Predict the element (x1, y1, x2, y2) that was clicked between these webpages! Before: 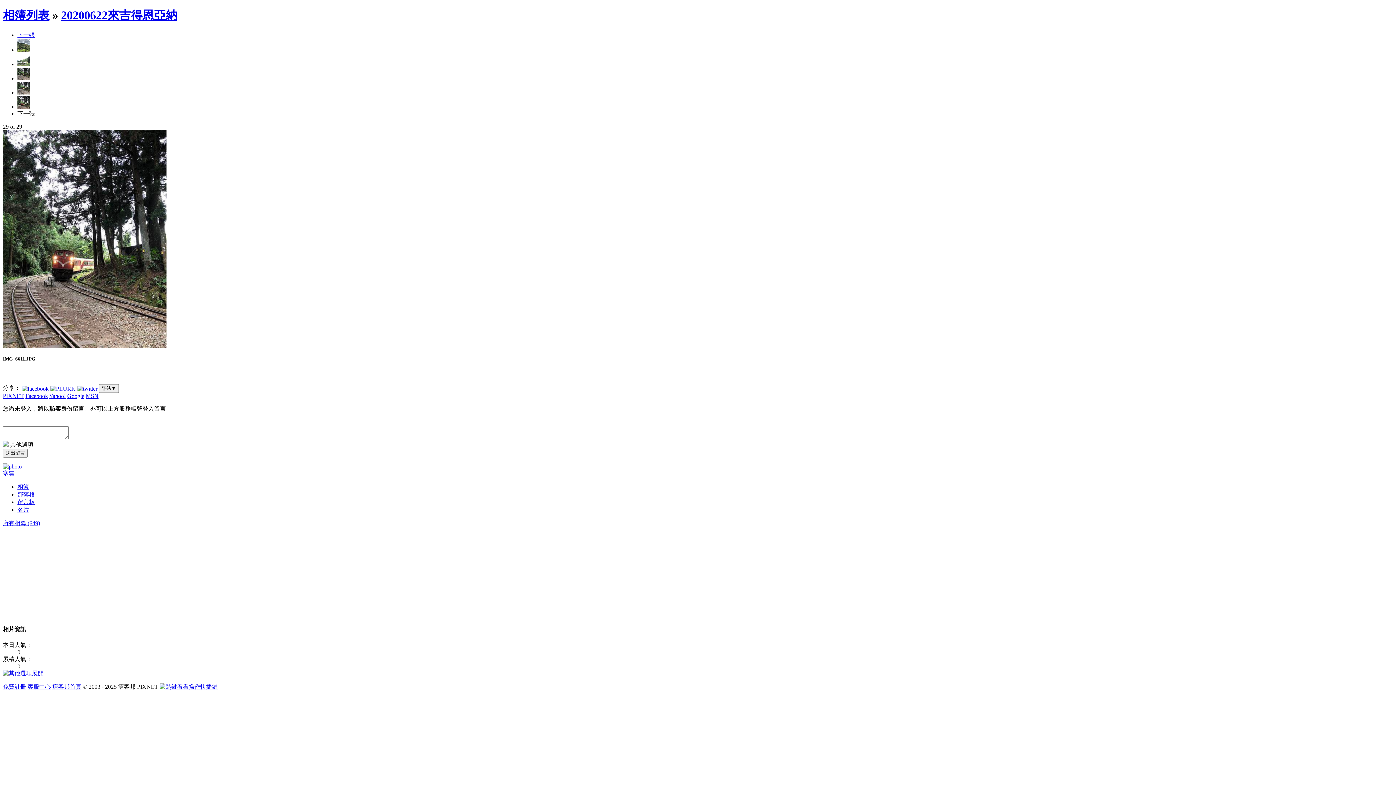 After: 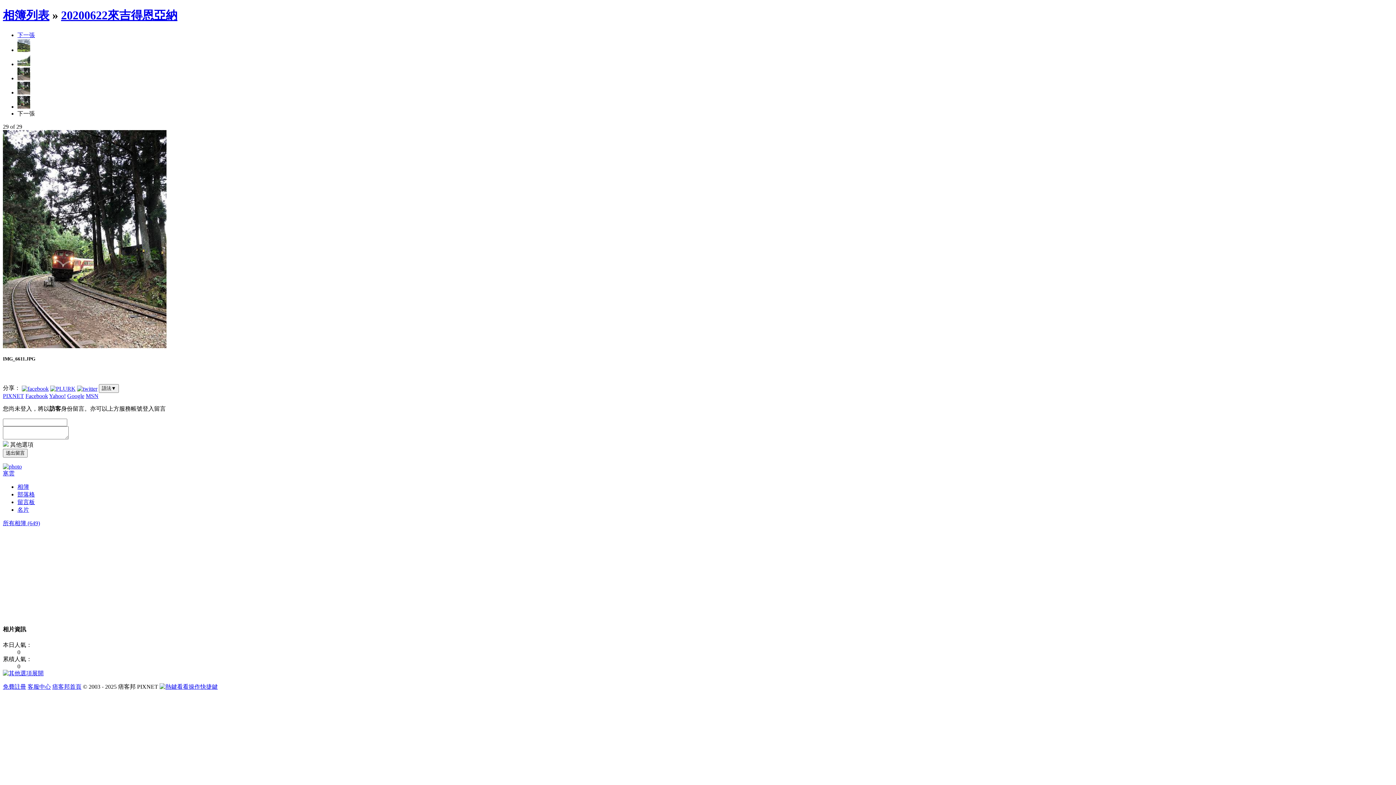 Action: label: 下一張 bbox: (17, 31, 34, 38)